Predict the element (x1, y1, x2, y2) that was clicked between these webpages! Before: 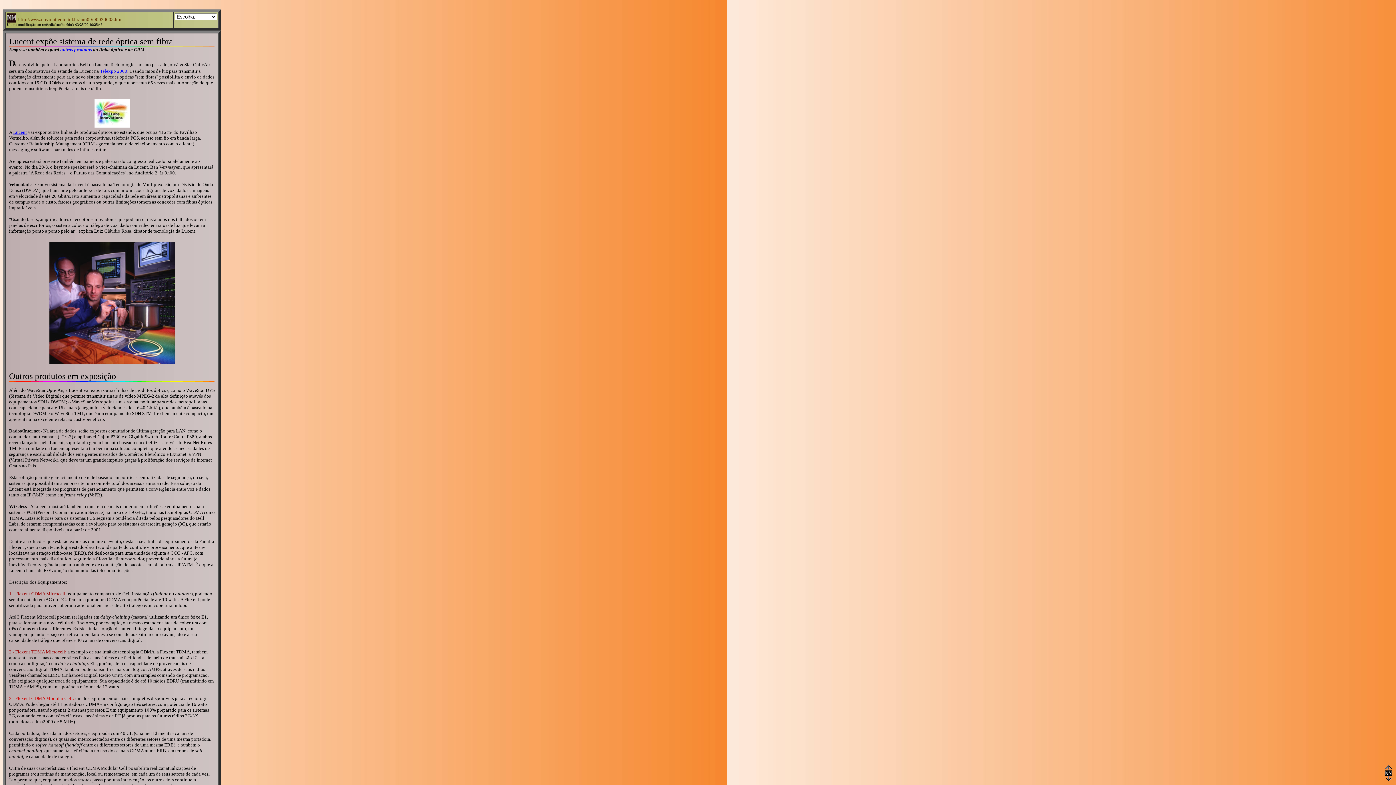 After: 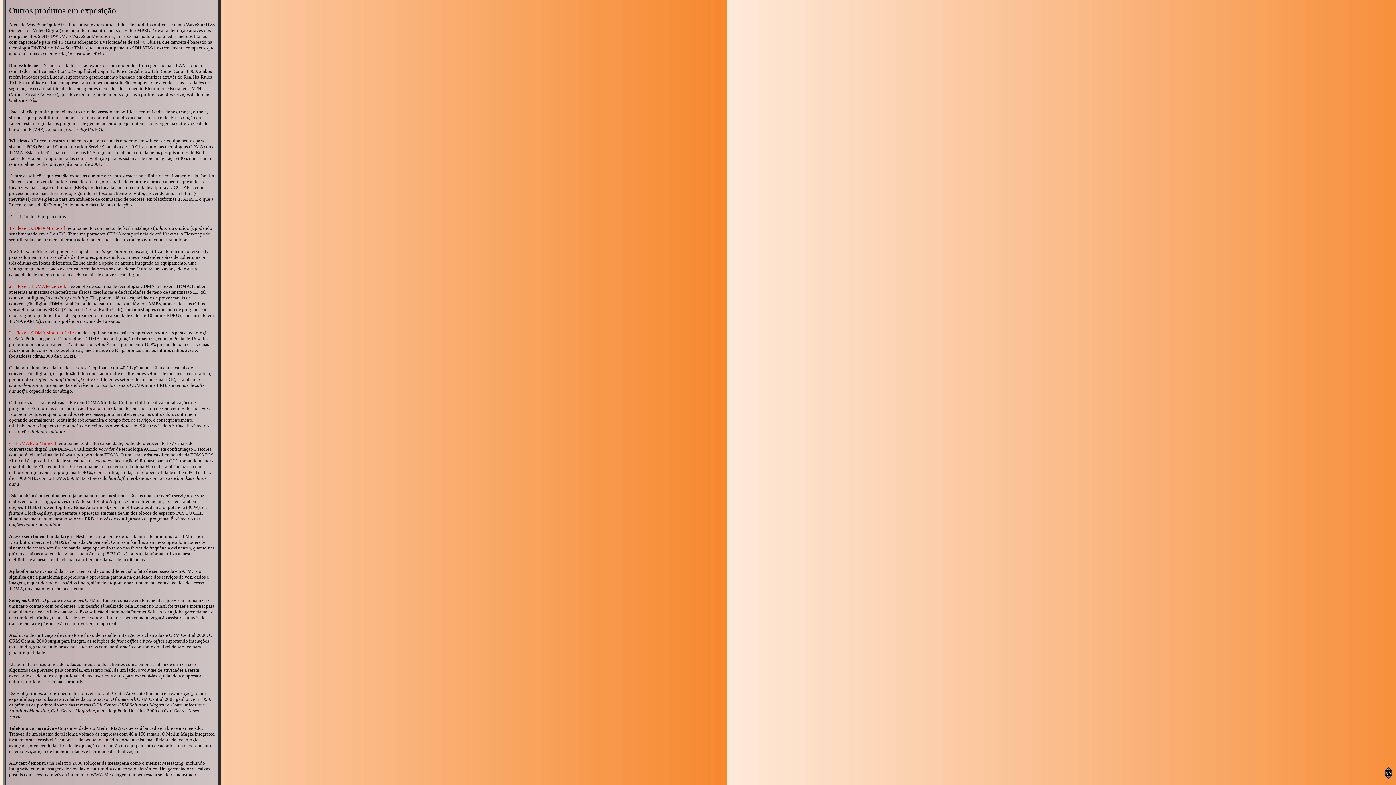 Action: bbox: (60, 46, 92, 52) label: outros produtos